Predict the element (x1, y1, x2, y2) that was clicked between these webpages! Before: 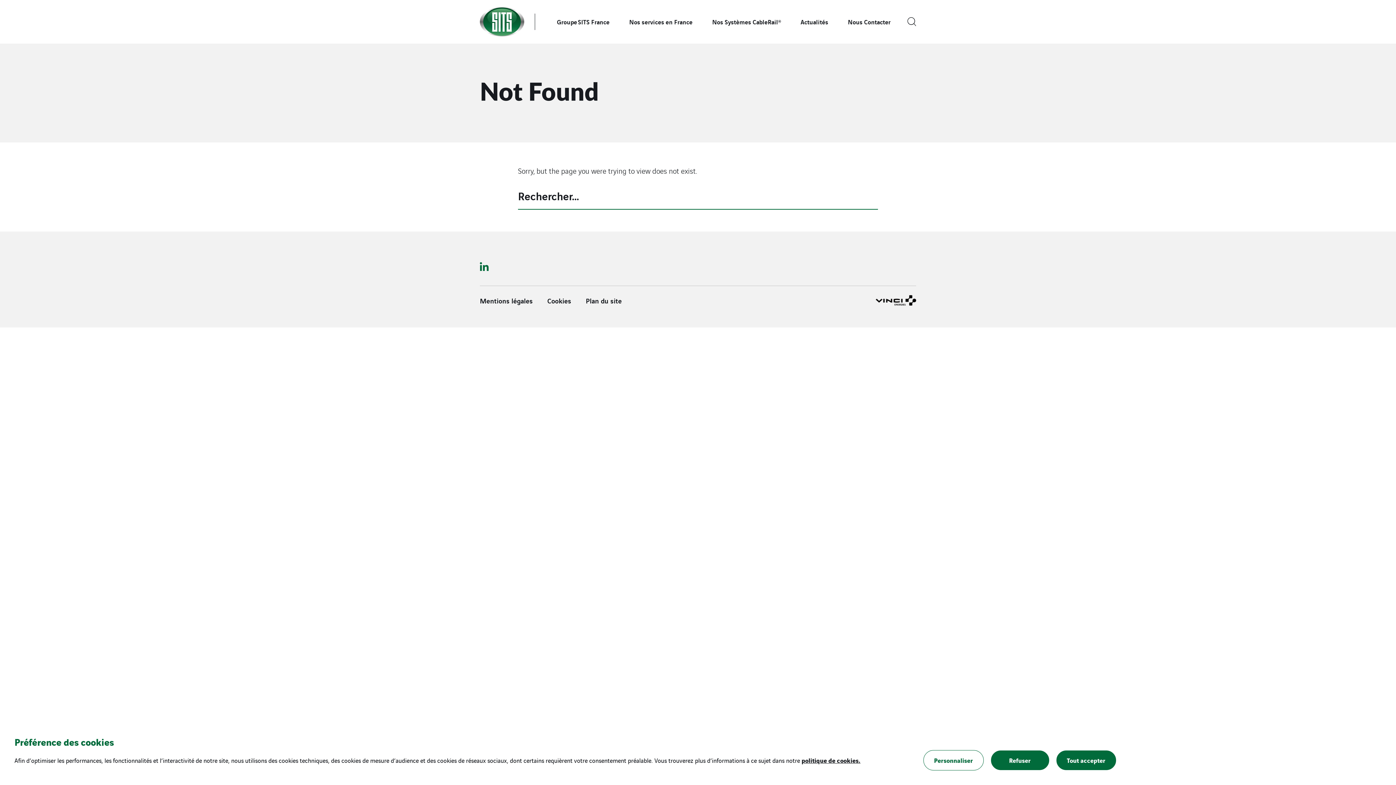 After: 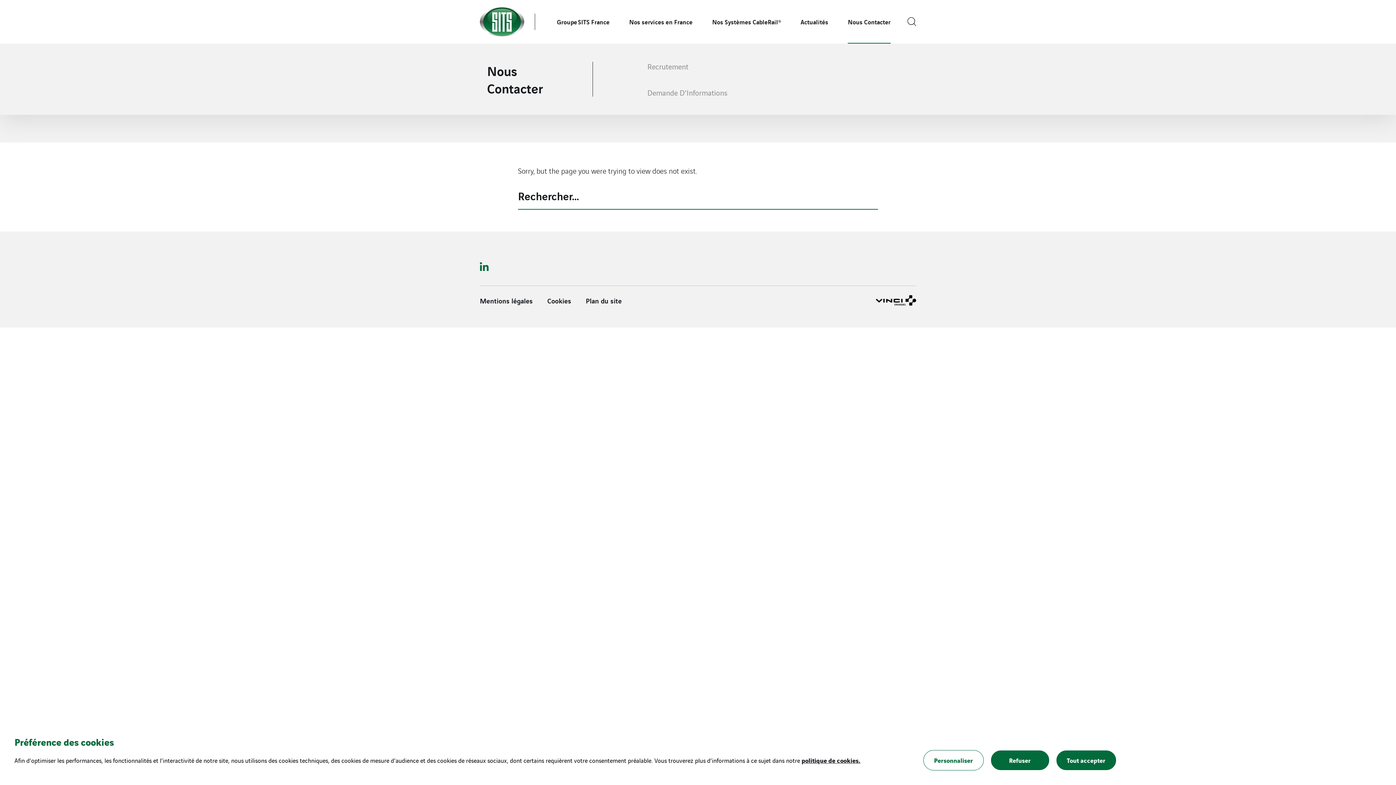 Action: label: Nous Contacter bbox: (848, 0, 890, 43)